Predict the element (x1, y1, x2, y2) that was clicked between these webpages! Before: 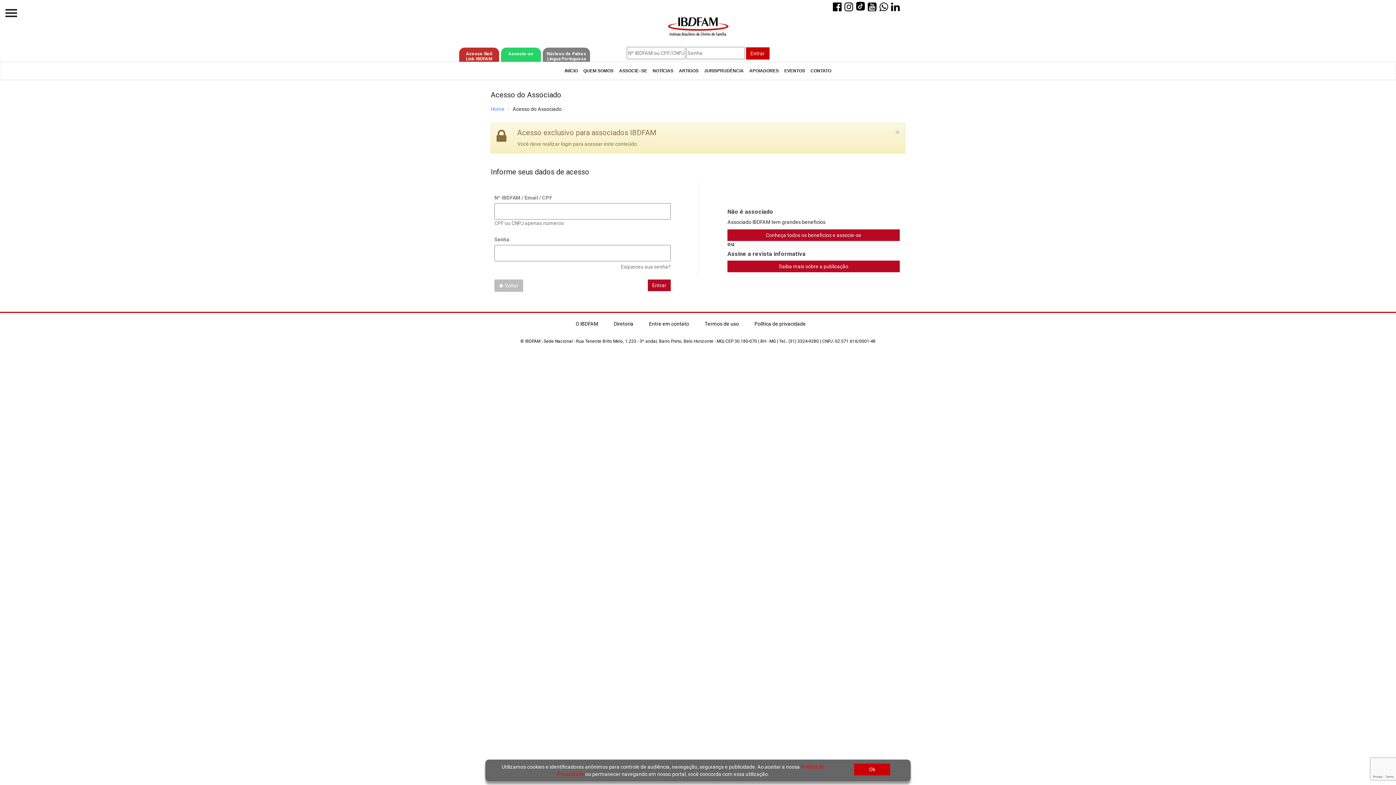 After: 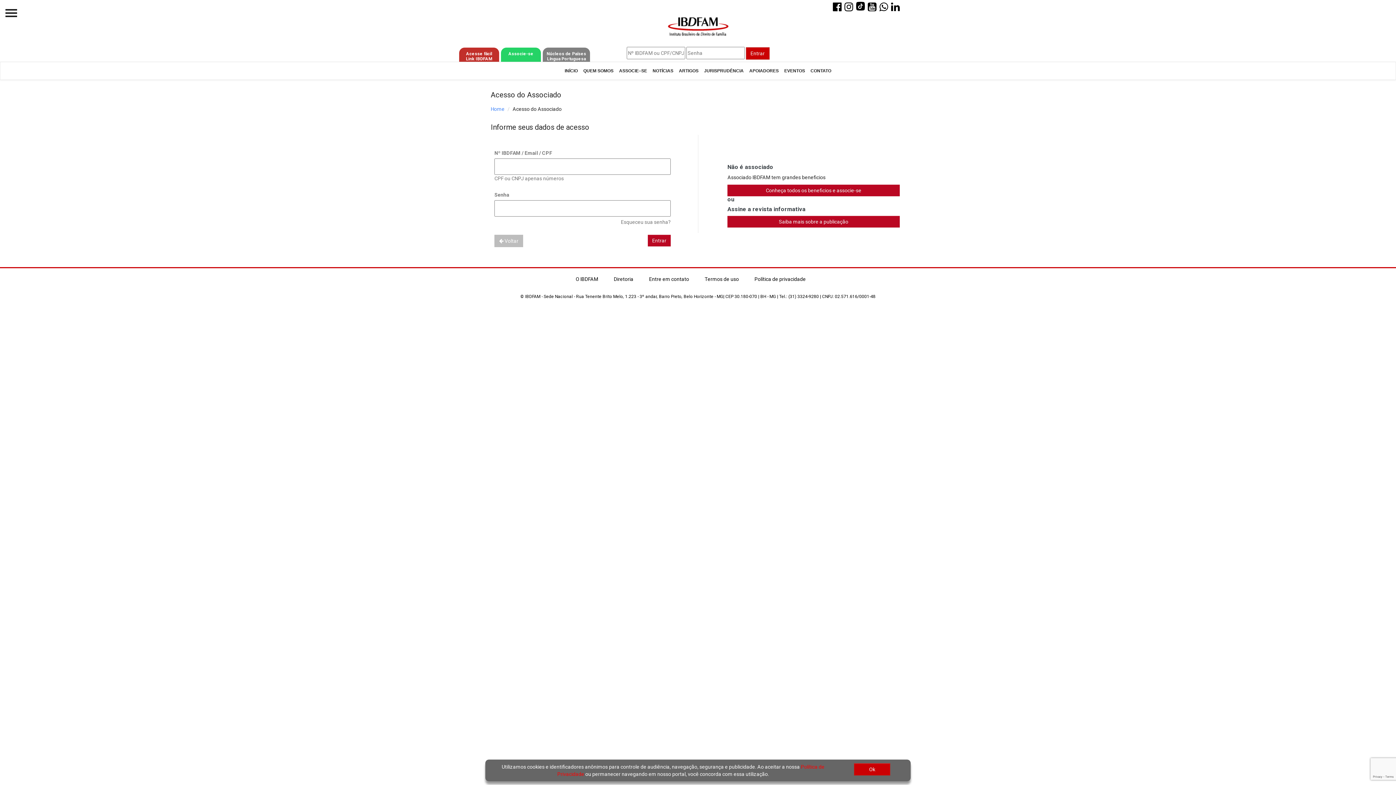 Action: bbox: (746, 47, 769, 59) label: Entrar